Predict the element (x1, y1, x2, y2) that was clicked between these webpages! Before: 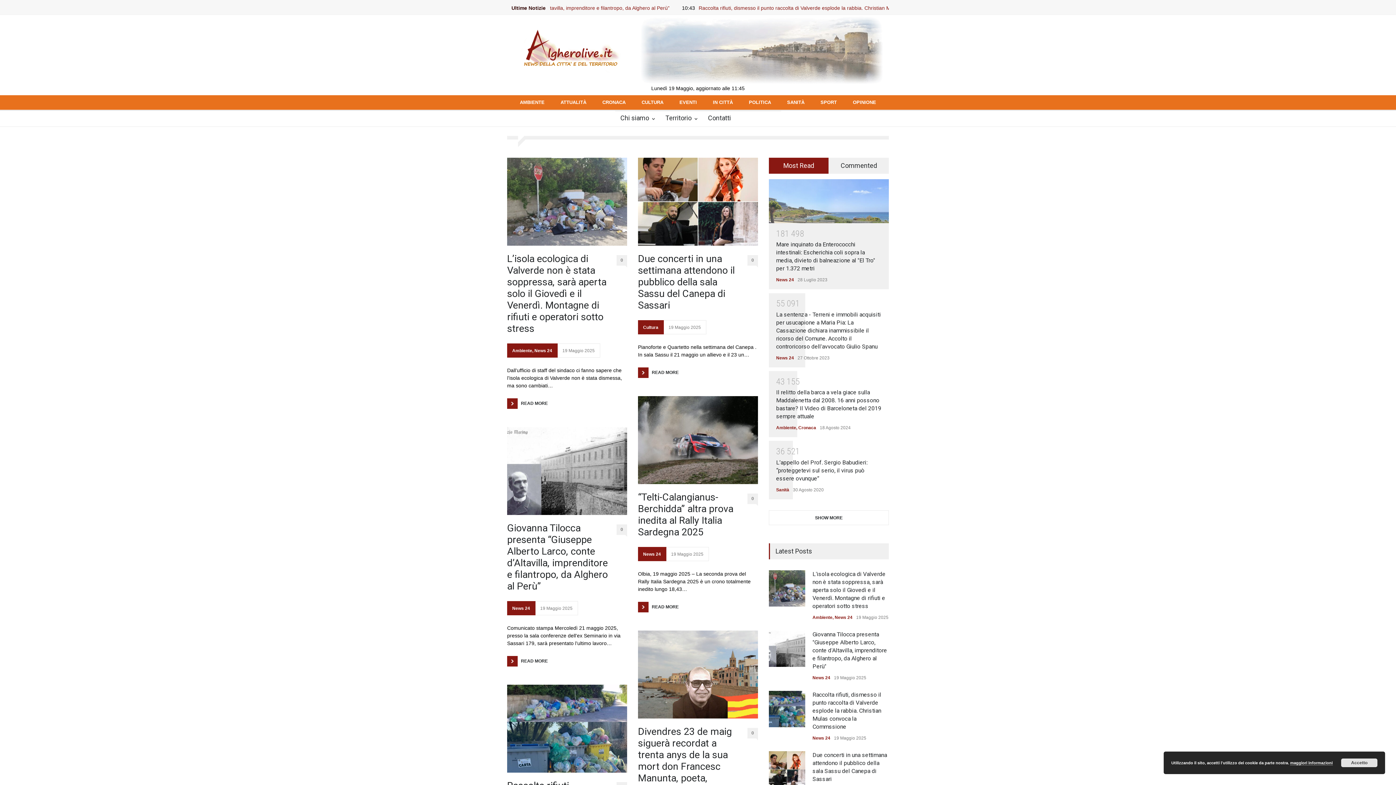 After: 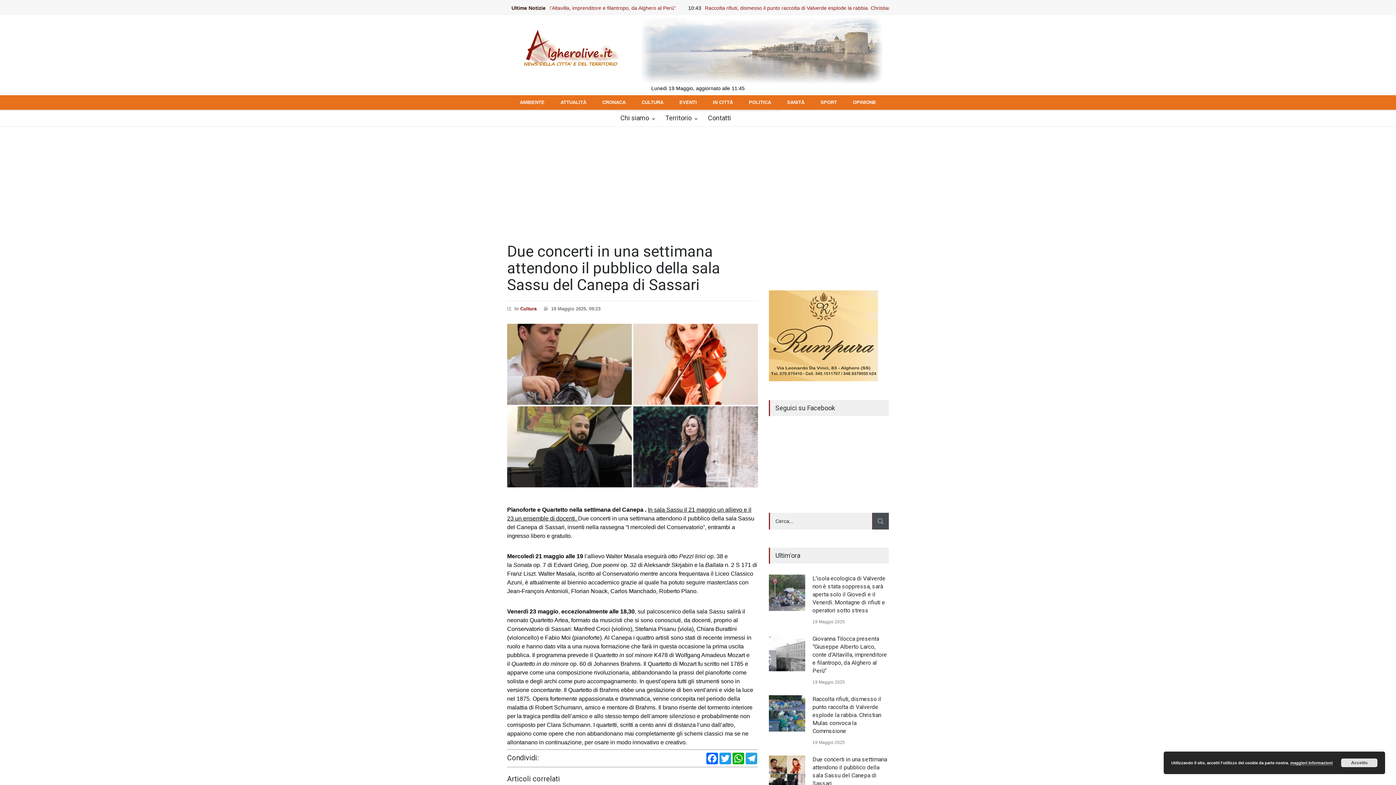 Action: label: 0 bbox: (747, 255, 758, 265)